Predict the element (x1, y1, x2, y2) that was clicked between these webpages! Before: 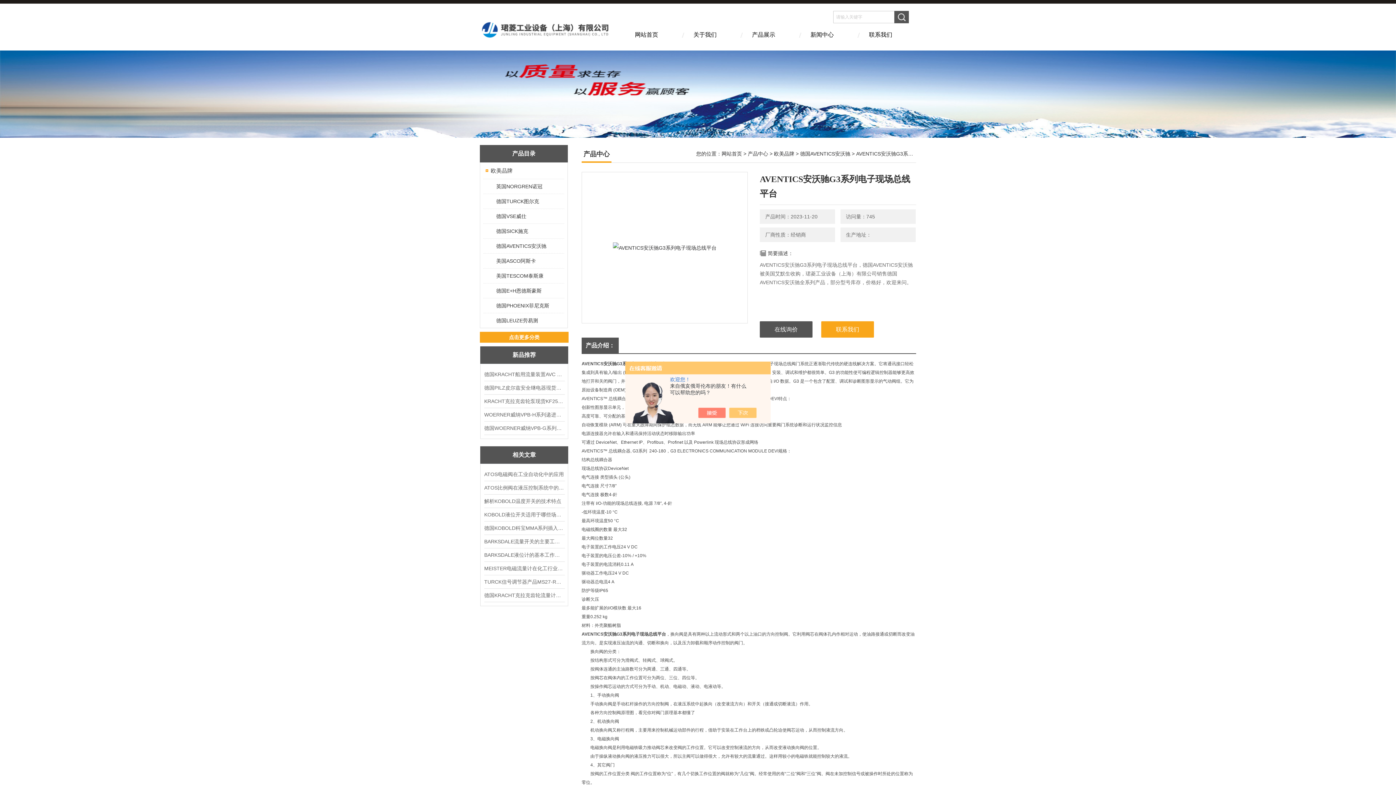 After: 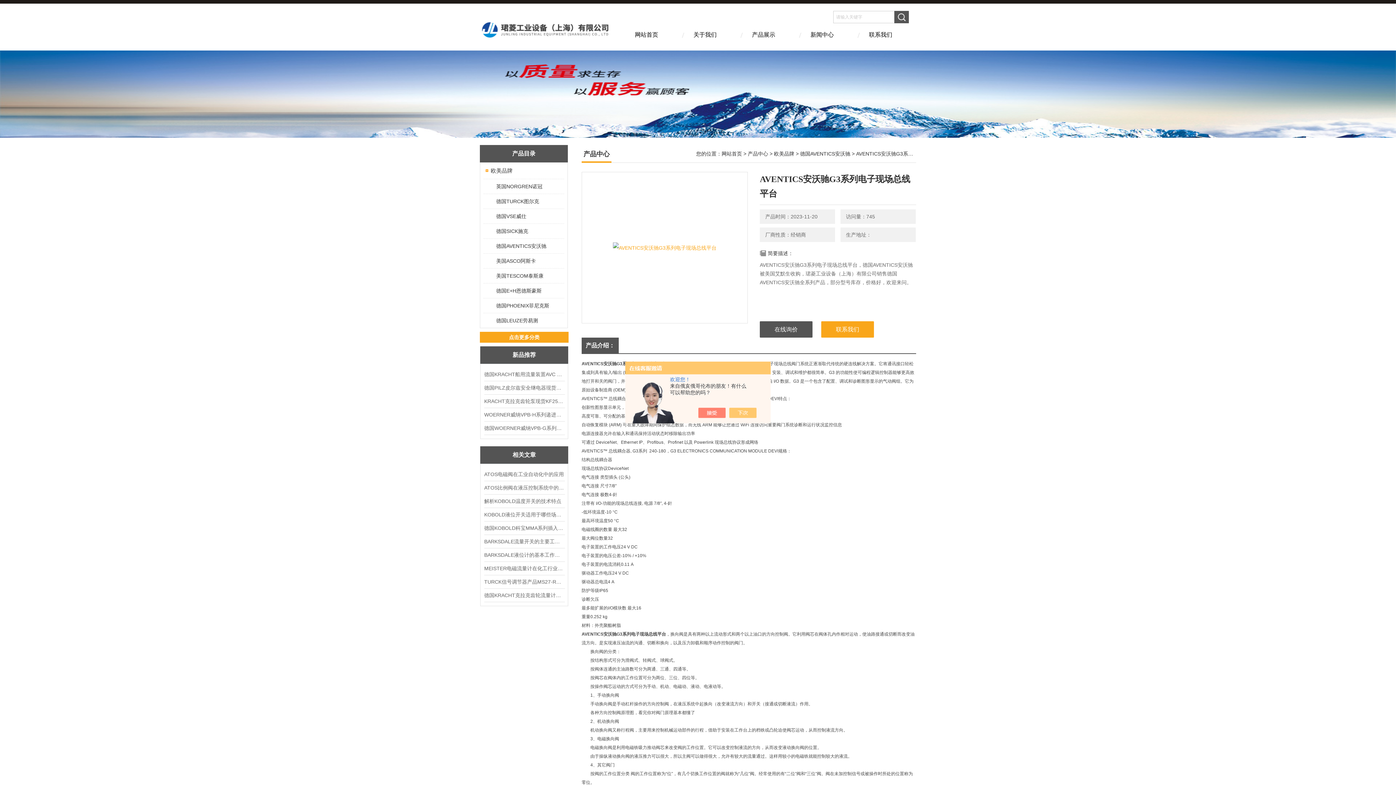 Action: bbox: (582, 172, 747, 323)